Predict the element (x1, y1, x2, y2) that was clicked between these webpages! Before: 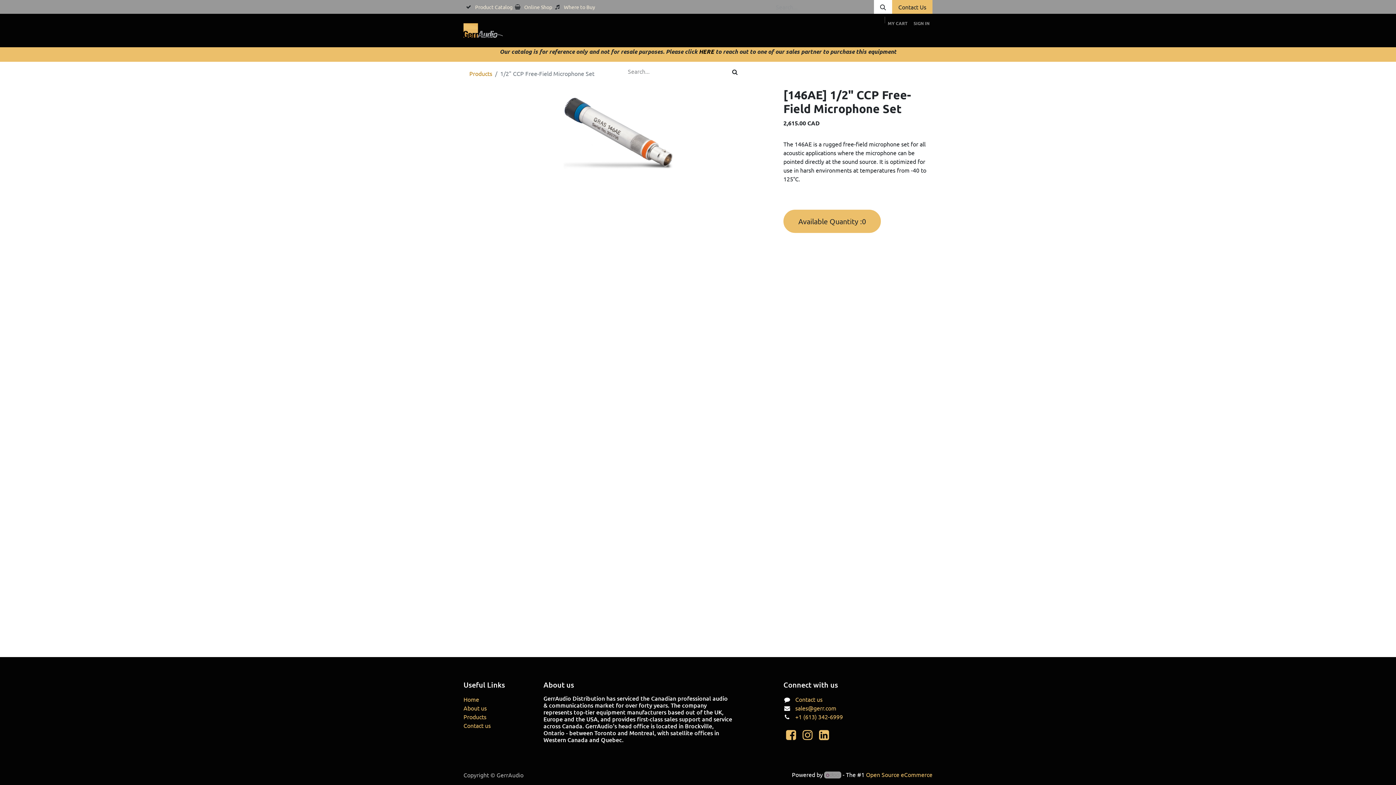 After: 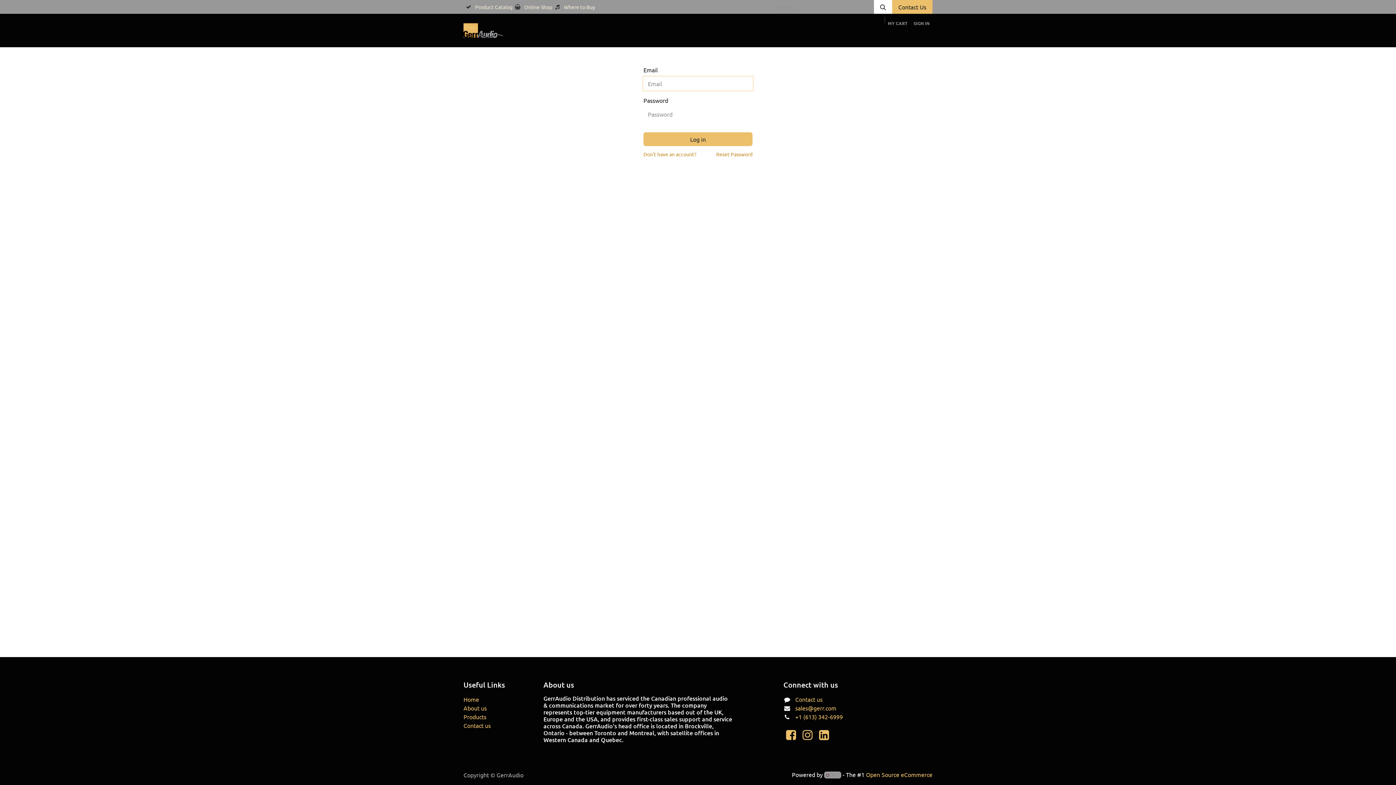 Action: label: SIGN IN bbox: (910, 17, 932, 29)